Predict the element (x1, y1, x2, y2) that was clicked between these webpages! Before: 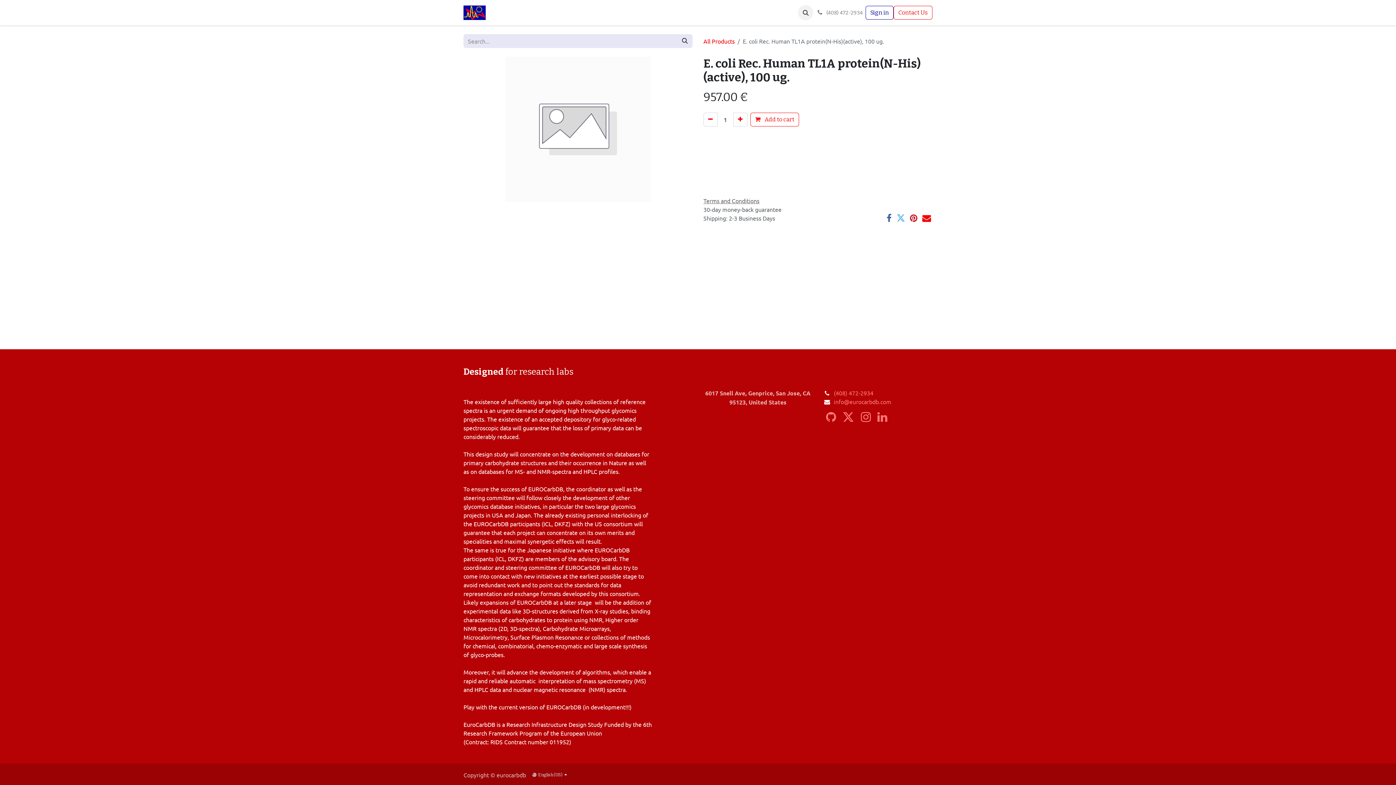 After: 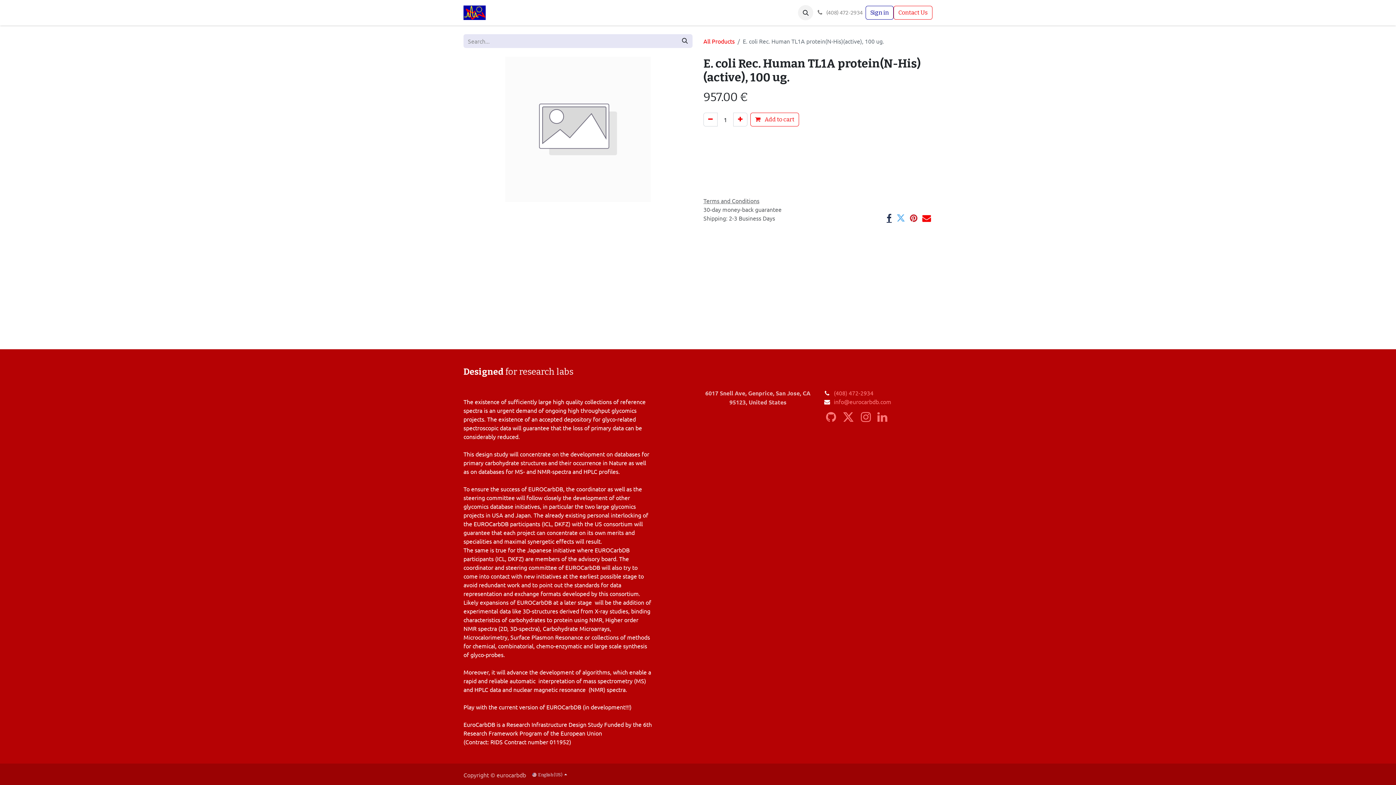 Action: bbox: (886, 213, 892, 222)